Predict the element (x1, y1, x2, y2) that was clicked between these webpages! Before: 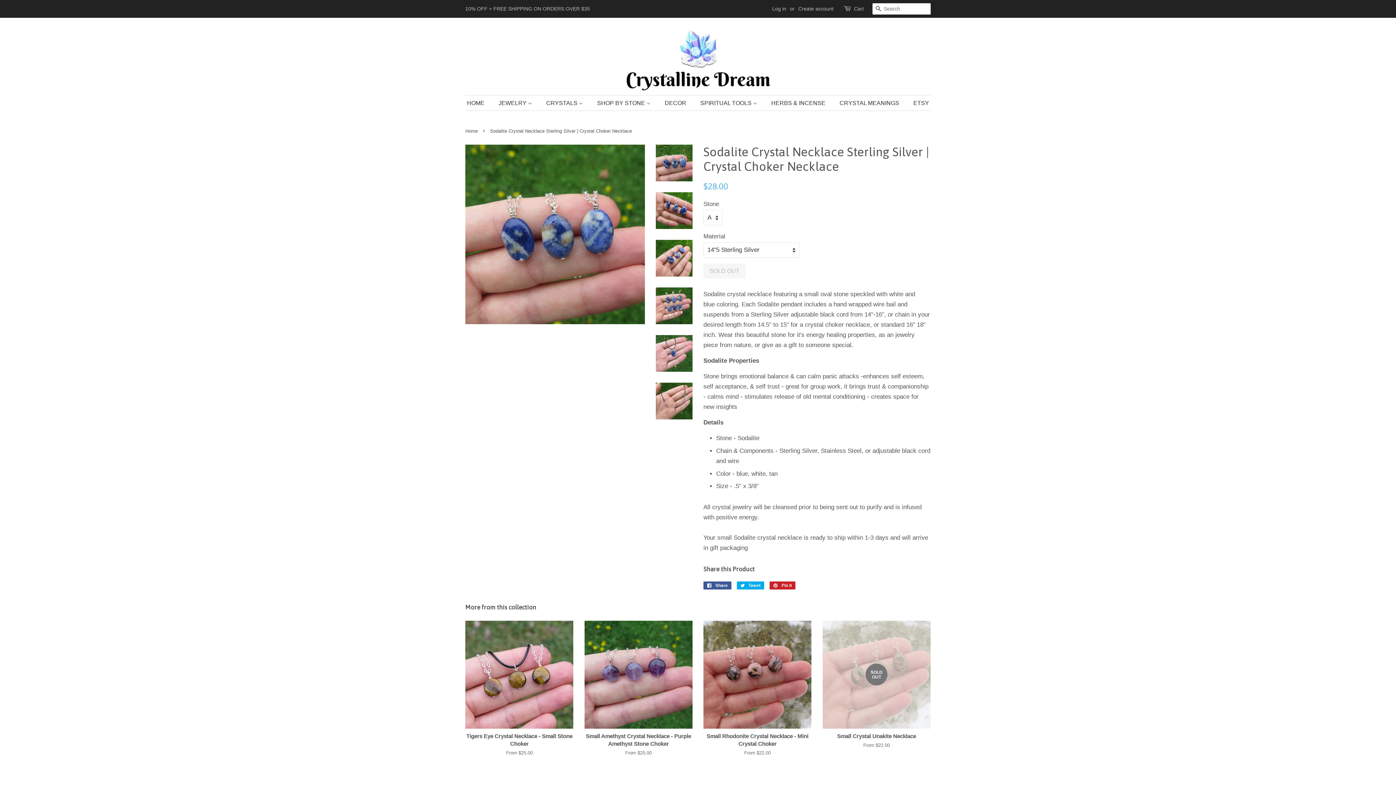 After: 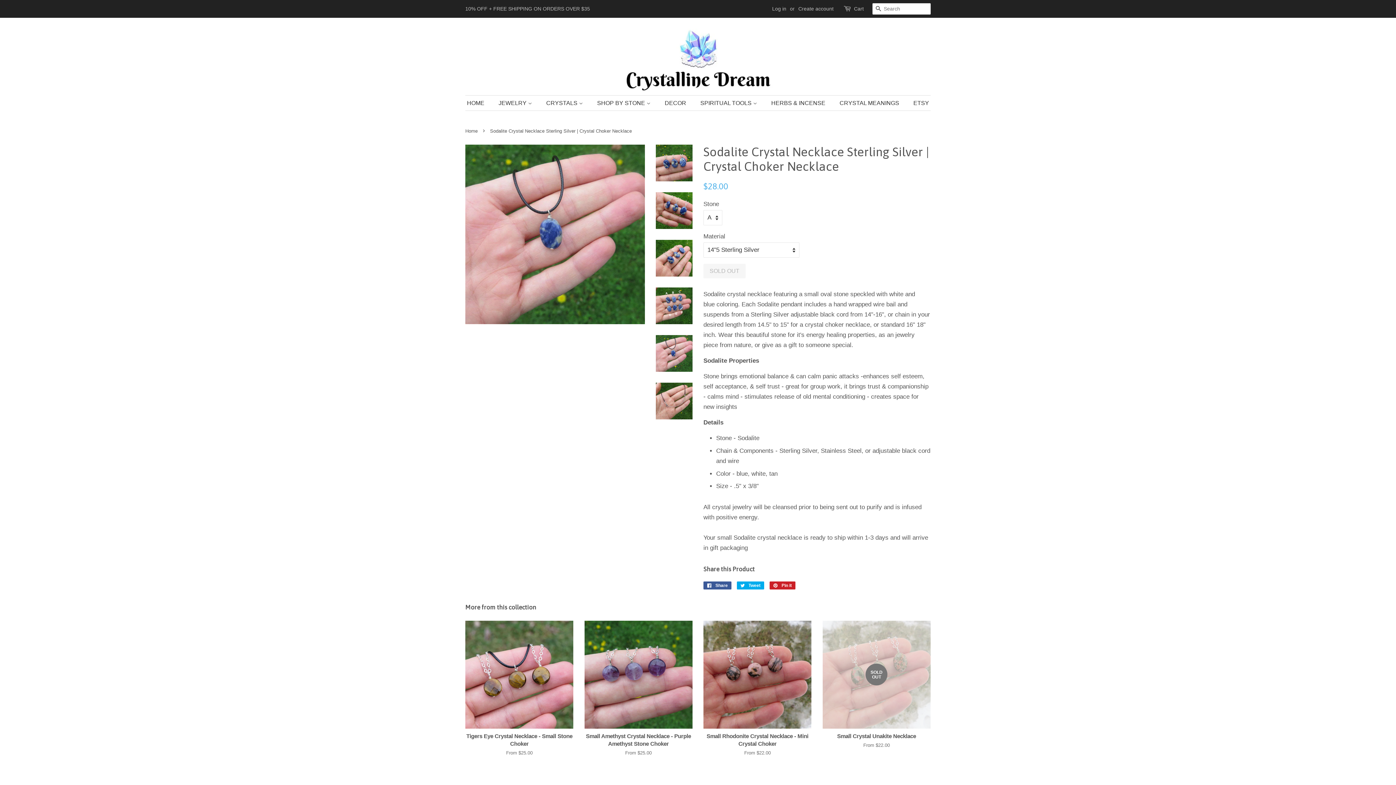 Action: bbox: (656, 335, 692, 372)